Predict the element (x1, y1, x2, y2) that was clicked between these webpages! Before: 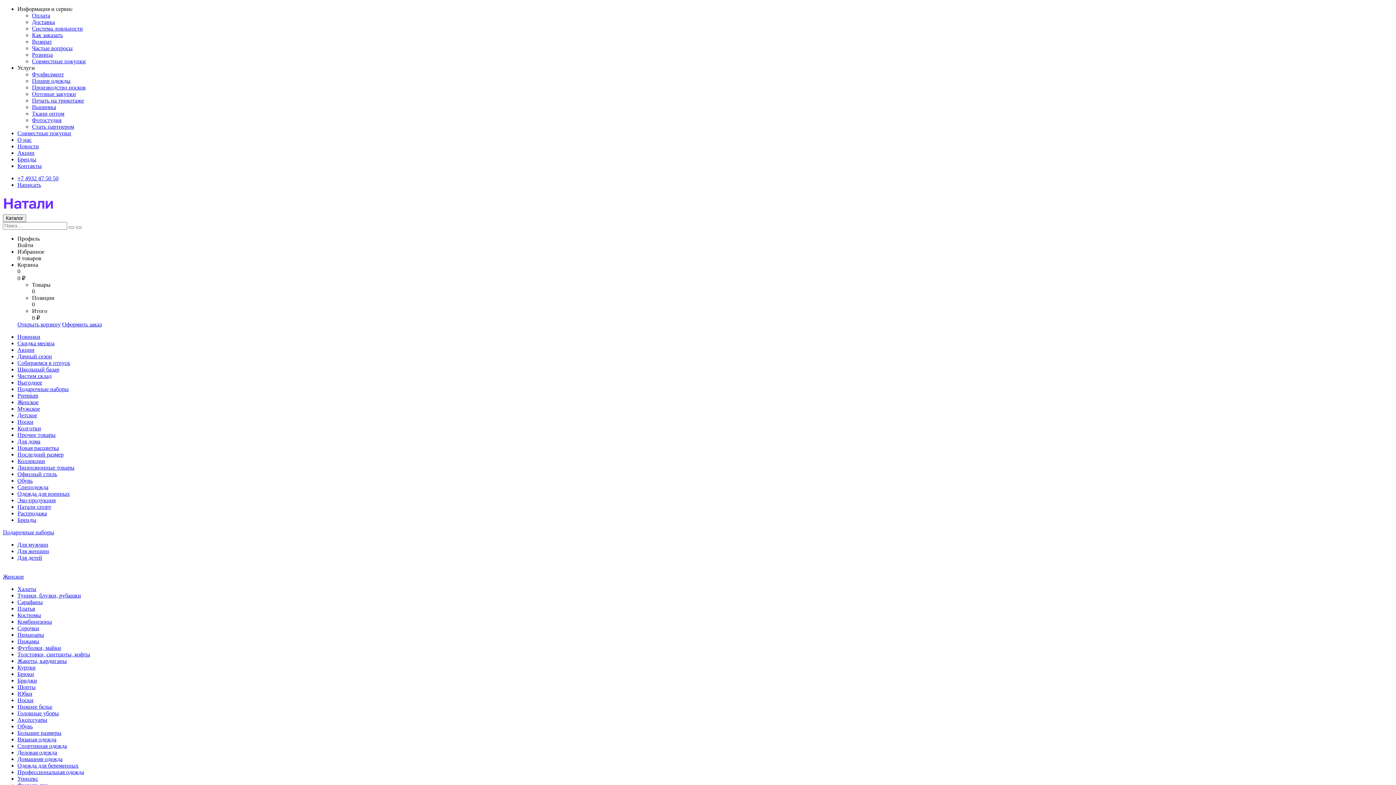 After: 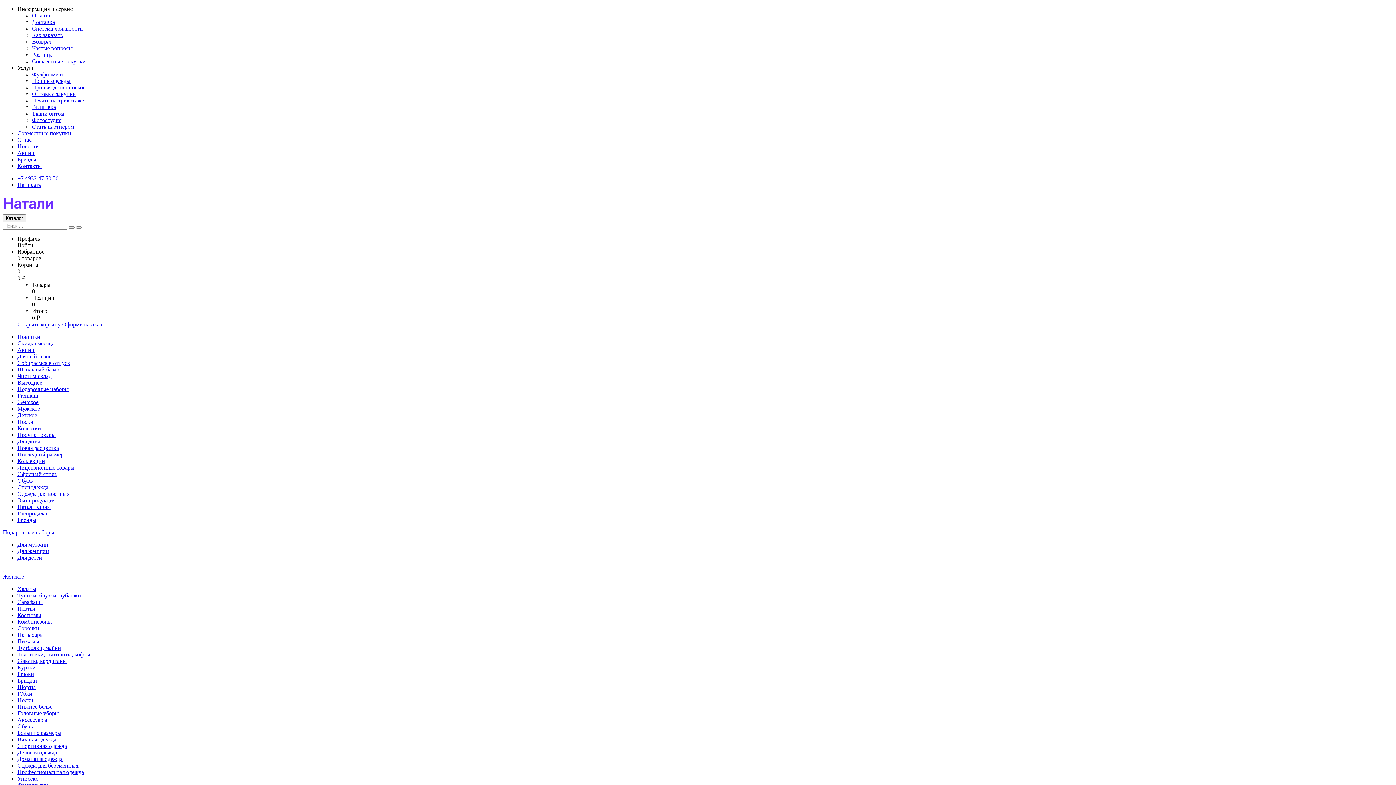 Action: label: Как заказать bbox: (32, 32, 62, 38)